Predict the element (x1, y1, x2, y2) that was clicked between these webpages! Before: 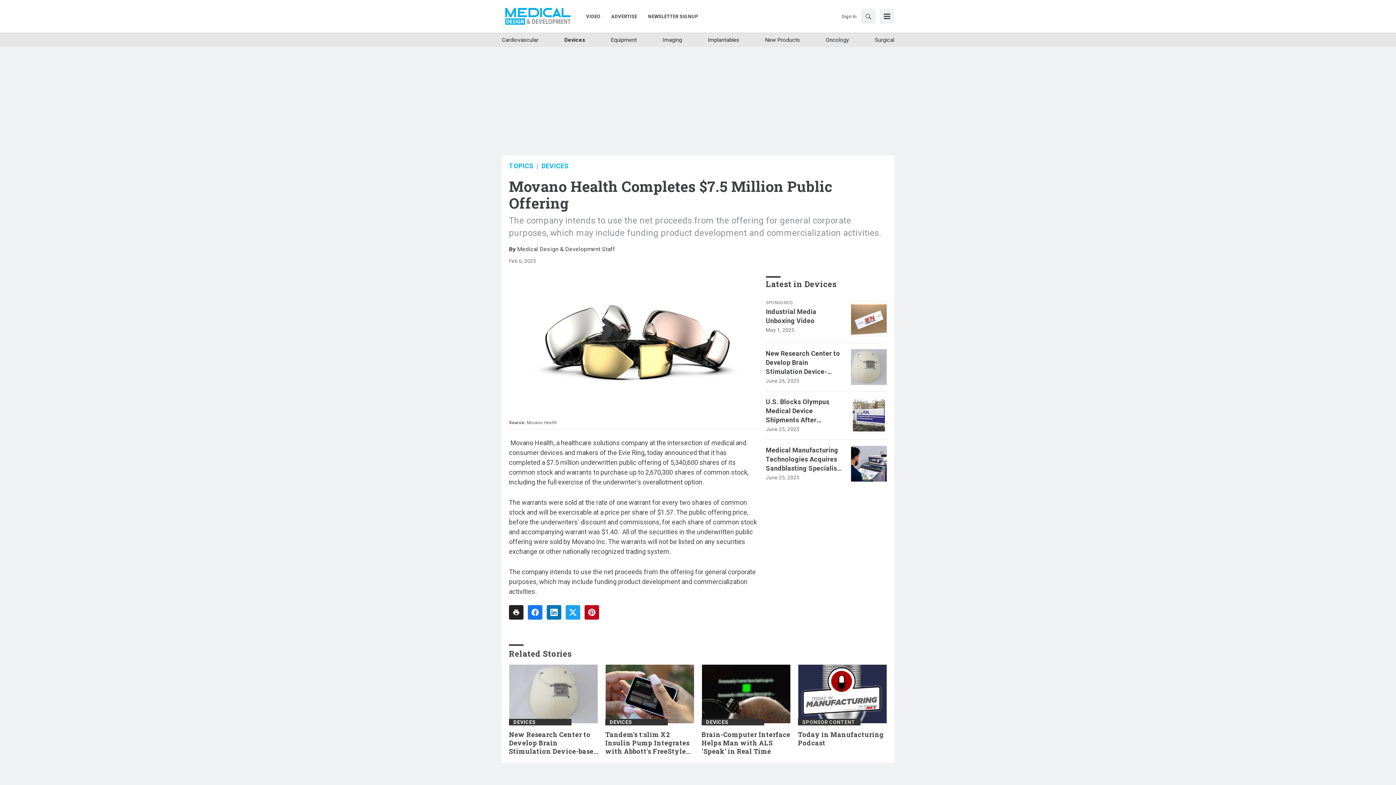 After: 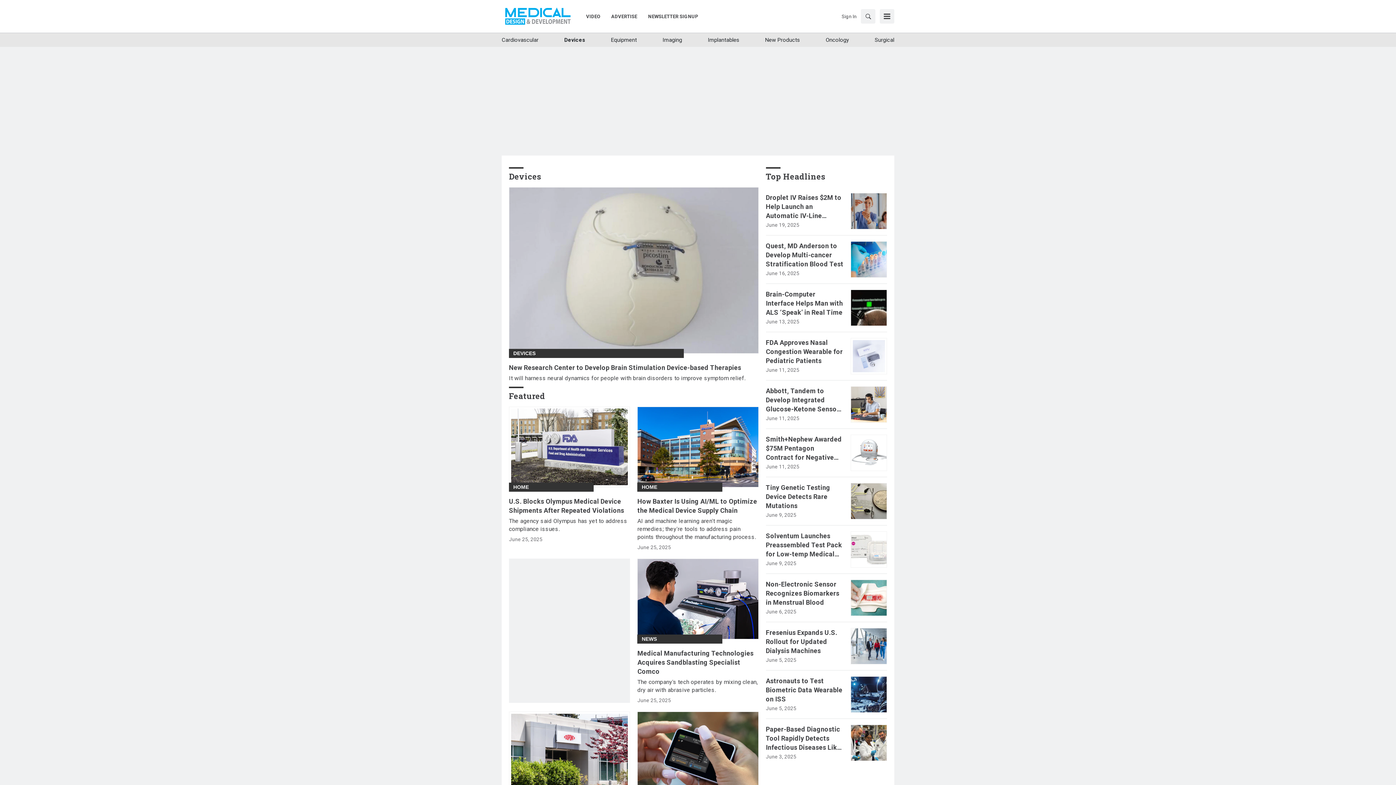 Action: bbox: (609, 719, 632, 725) label: DEVICES